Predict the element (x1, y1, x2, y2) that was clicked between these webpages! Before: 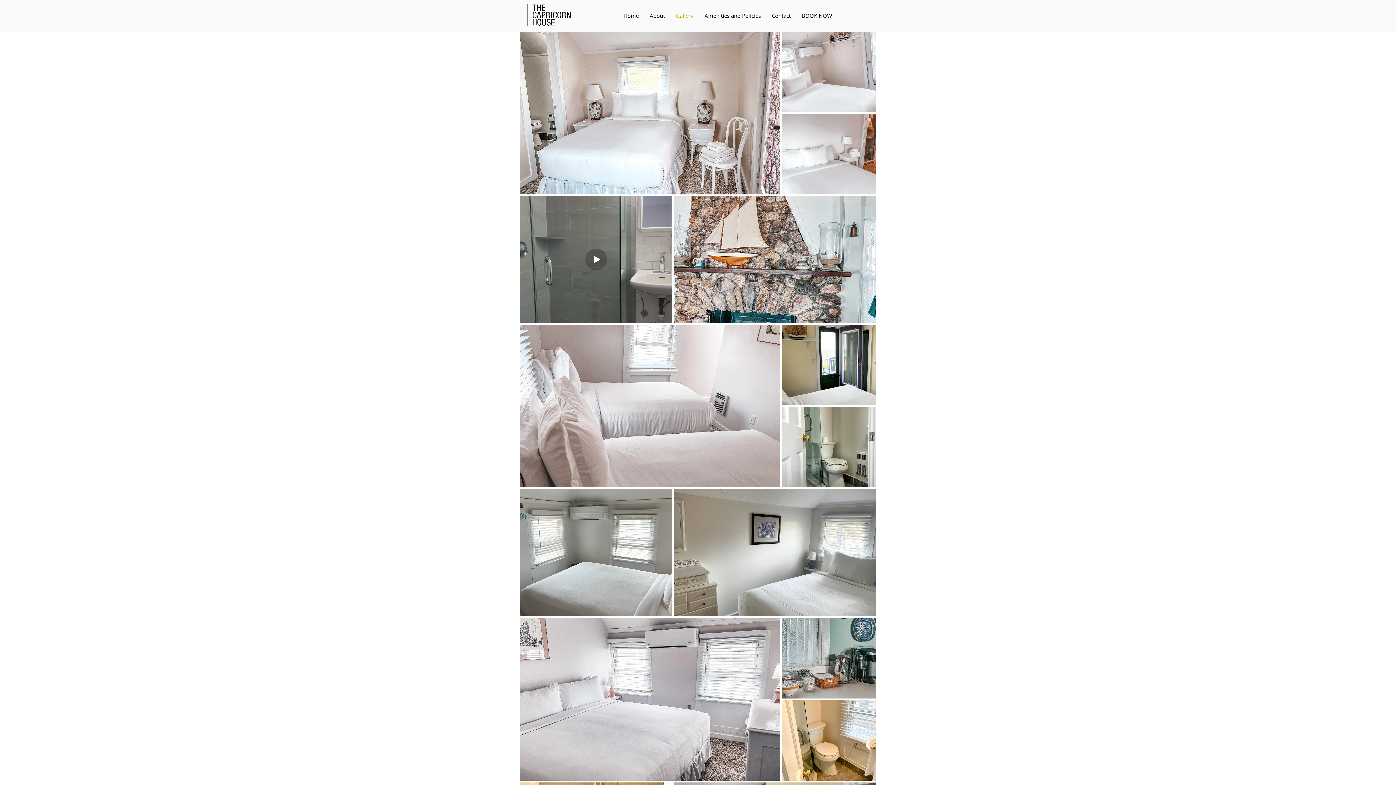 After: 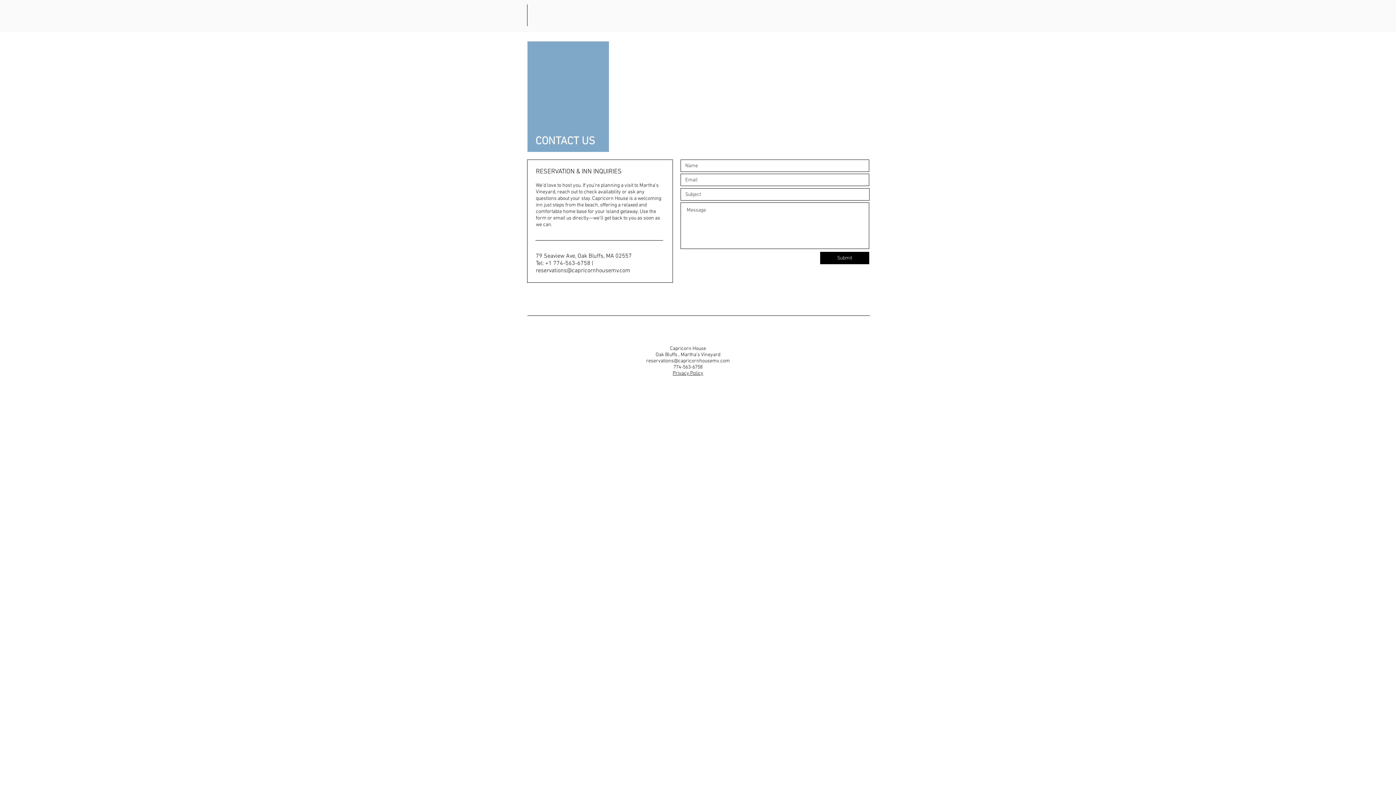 Action: bbox: (766, 10, 796, 21) label: Contact